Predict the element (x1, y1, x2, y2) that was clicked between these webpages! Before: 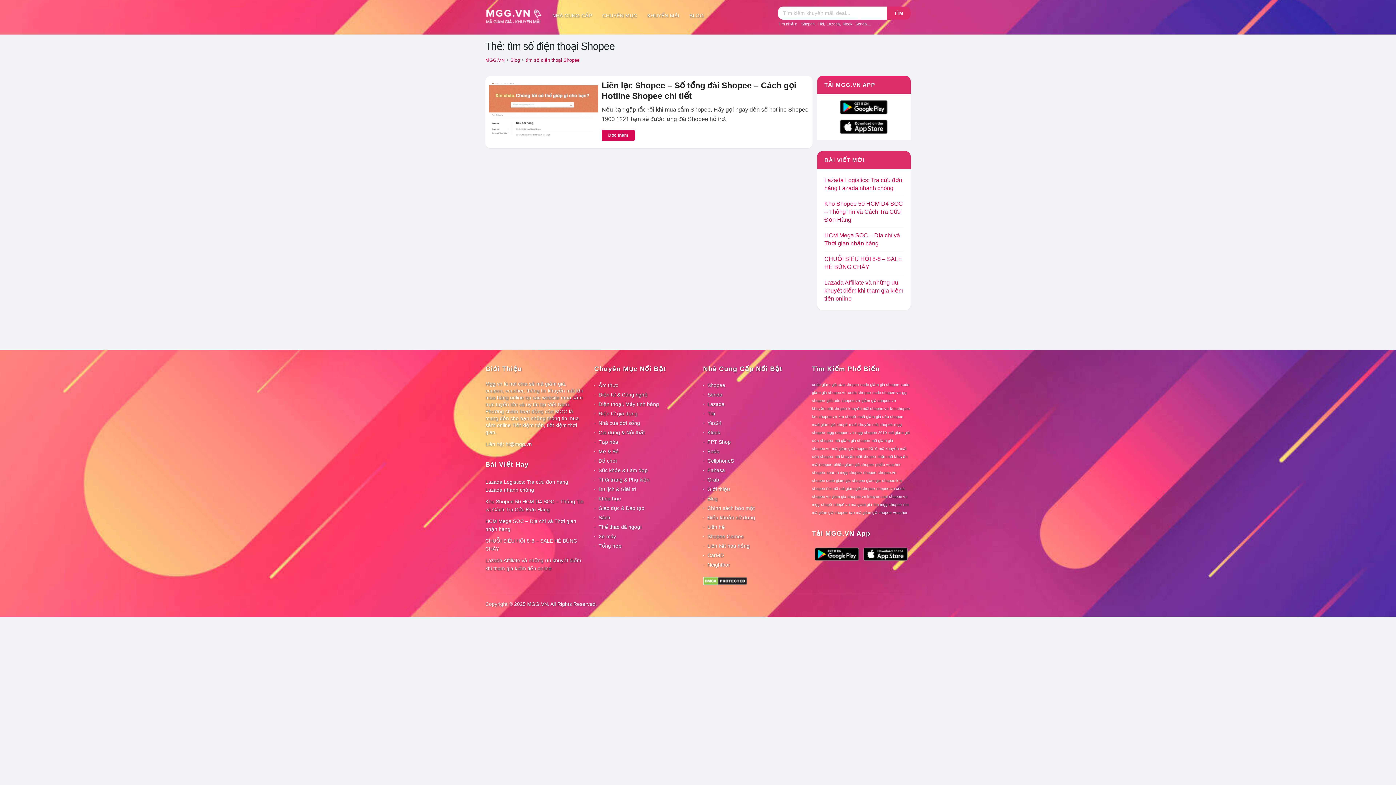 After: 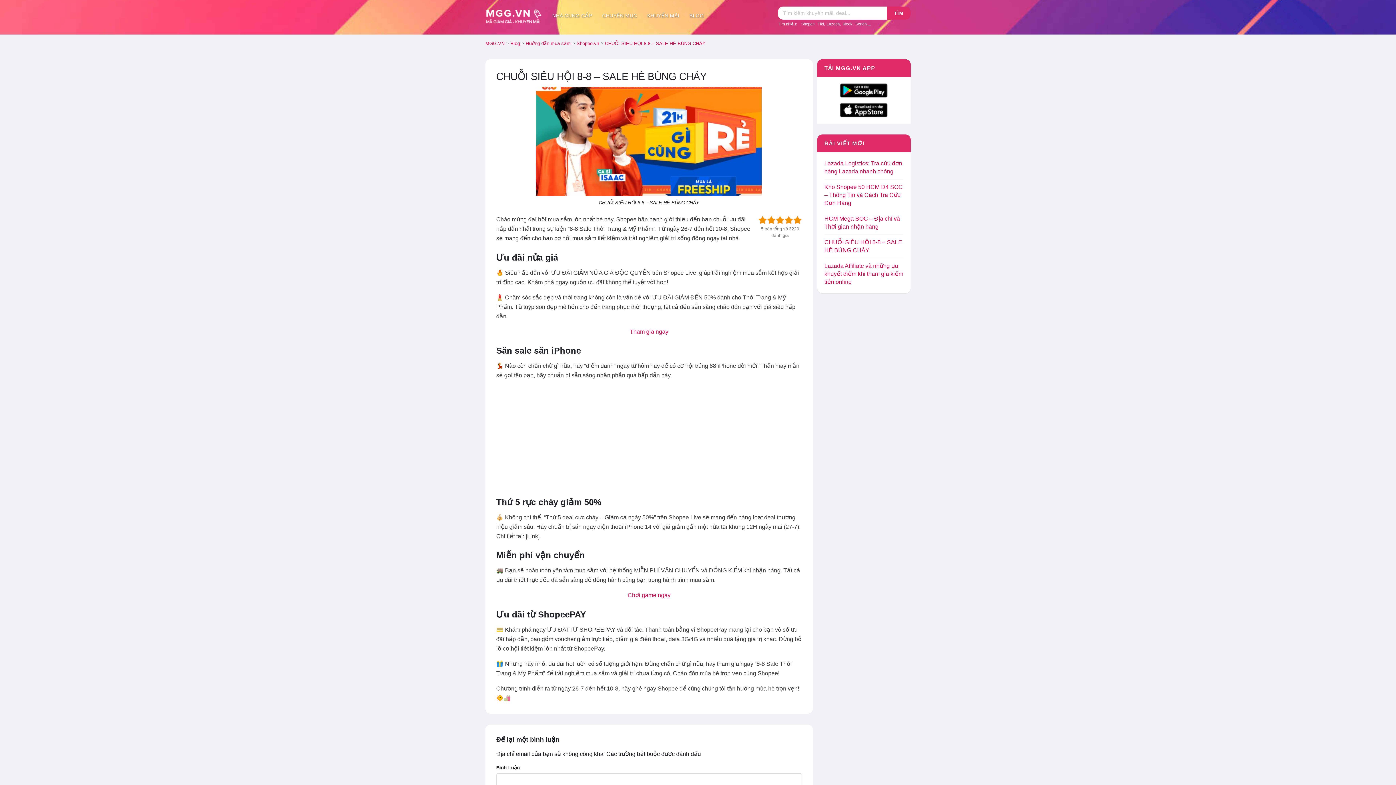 Action: bbox: (485, 535, 584, 554) label: CHUỖI SIÊU HỘI 8-8 – SALE HÈ BÙNG CHÁY